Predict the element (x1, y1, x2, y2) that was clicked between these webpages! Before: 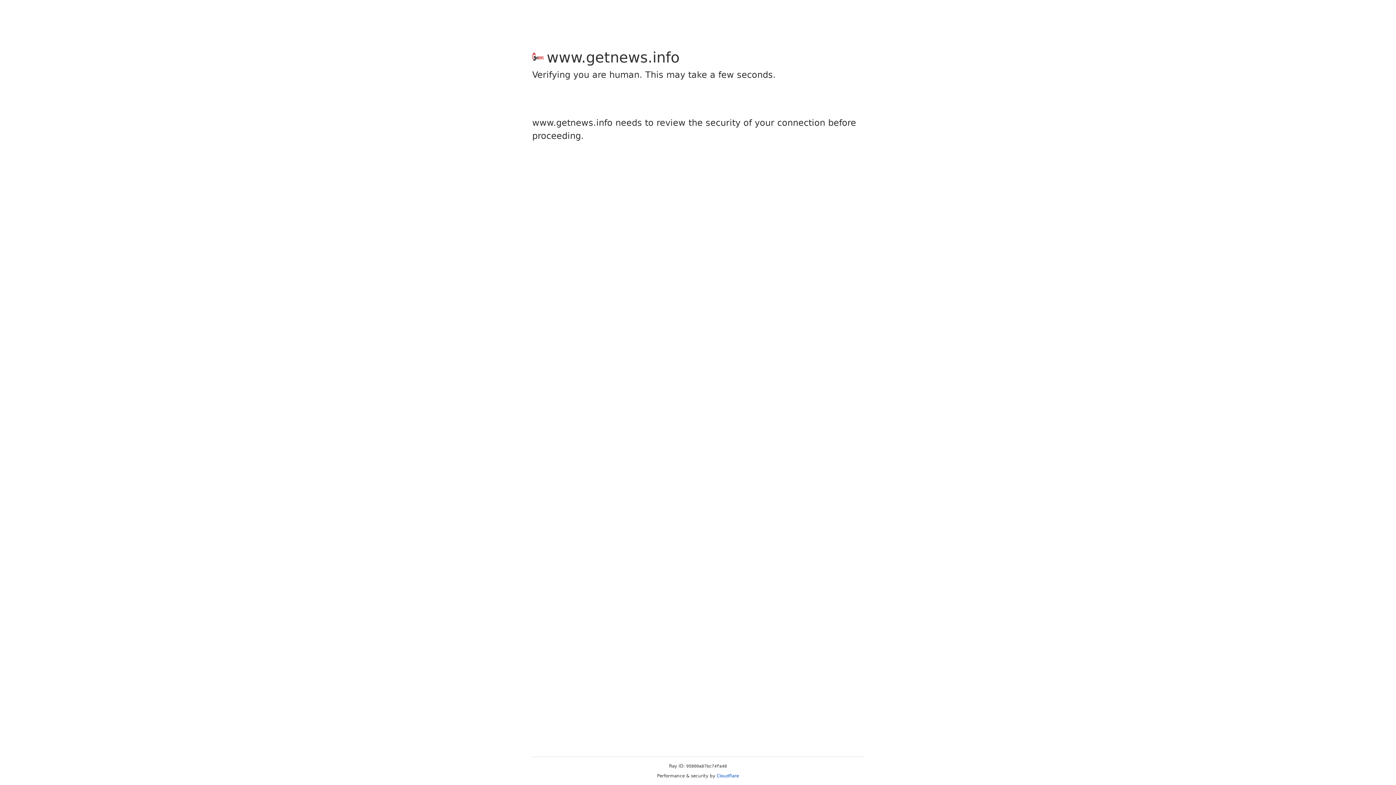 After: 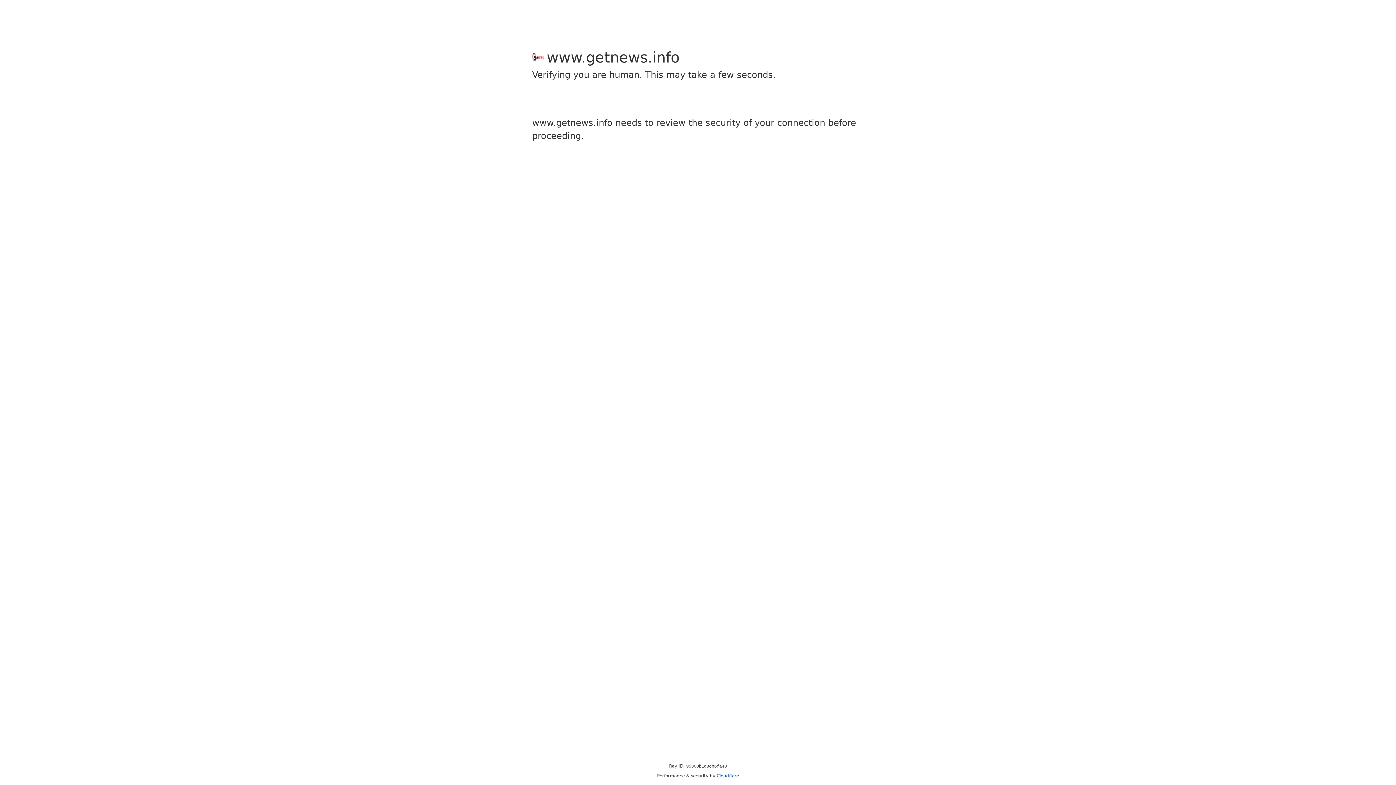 Action: label: Cloudflare bbox: (716, 773, 739, 778)